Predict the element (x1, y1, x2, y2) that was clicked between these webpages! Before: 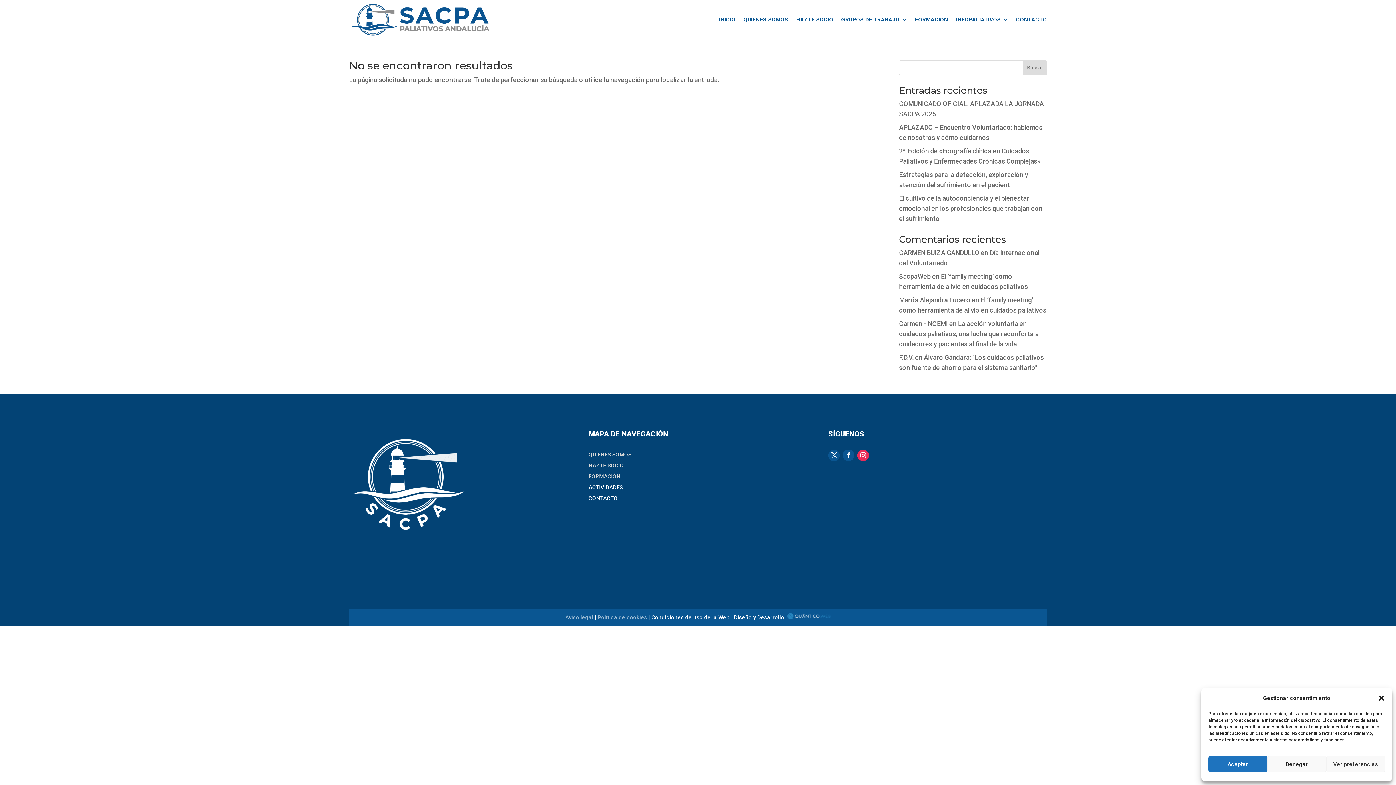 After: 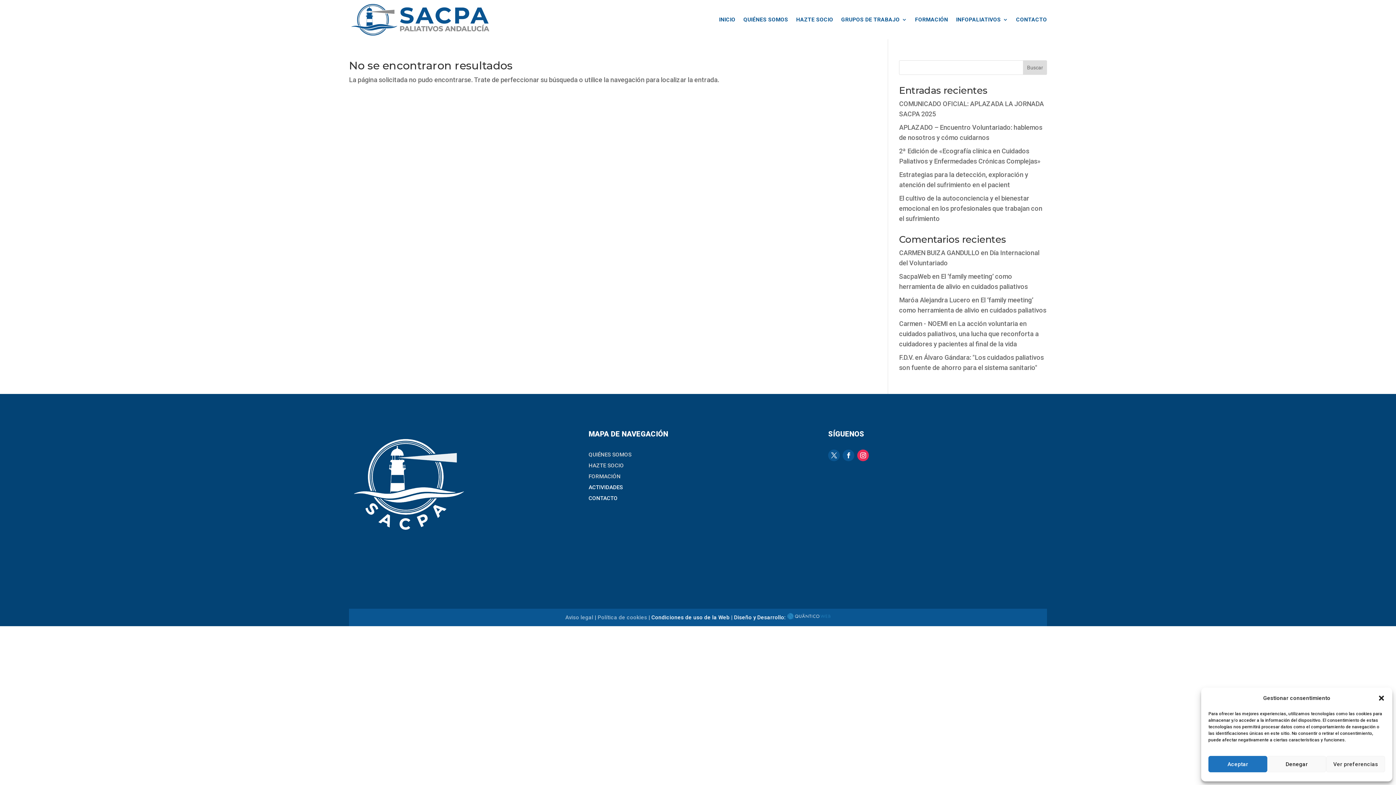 Action: bbox: (843, 449, 854, 461)